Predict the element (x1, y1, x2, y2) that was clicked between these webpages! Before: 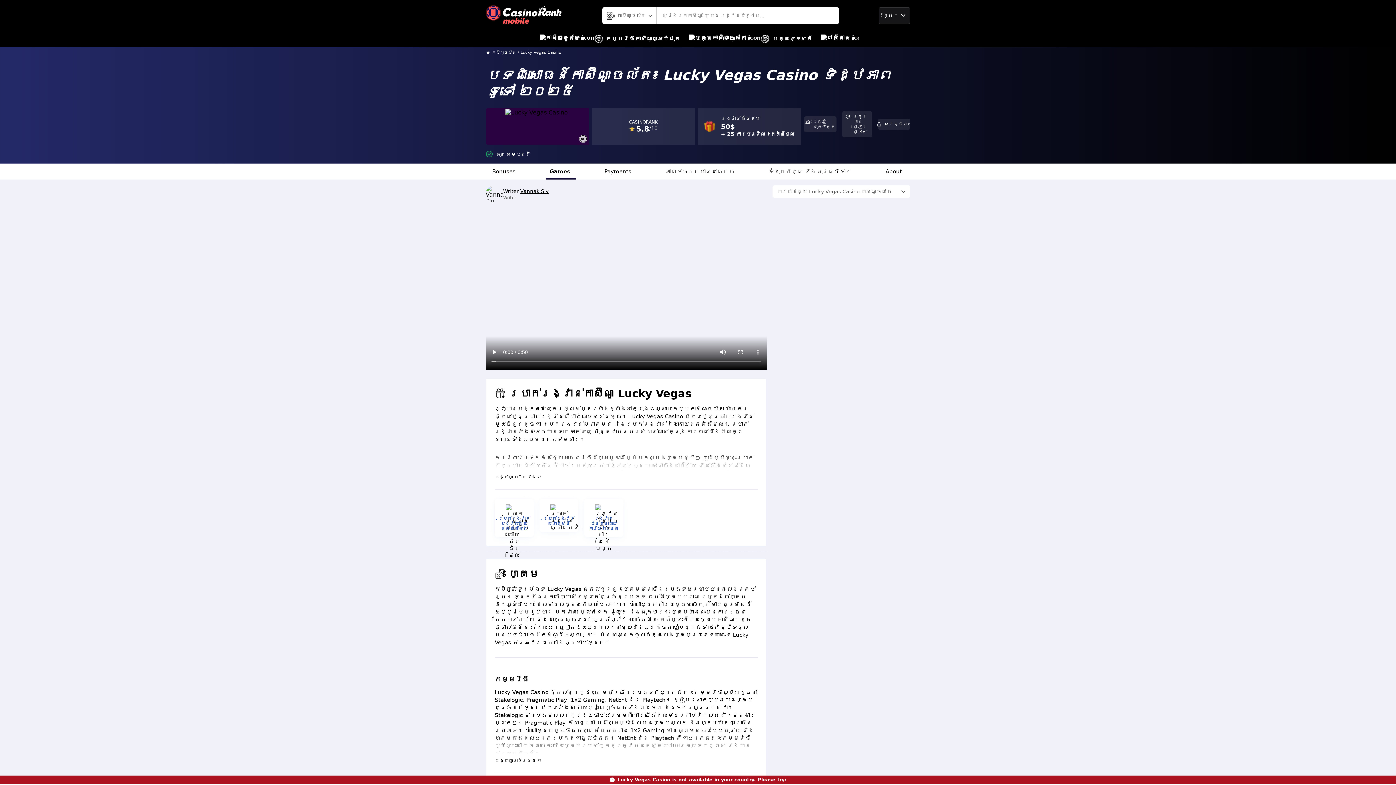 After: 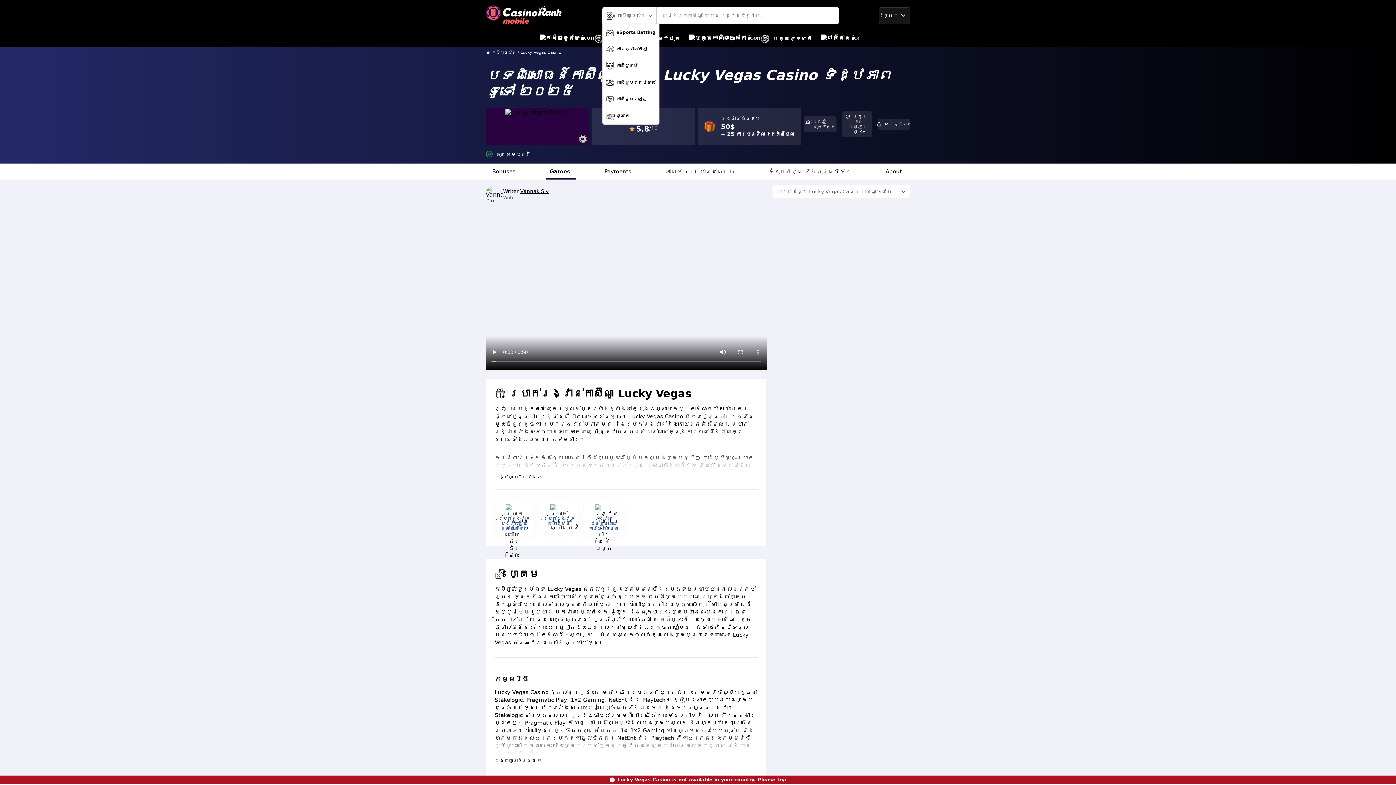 Action: label: កាស៊ីណូចល័ត bbox: (602, 7, 656, 23)